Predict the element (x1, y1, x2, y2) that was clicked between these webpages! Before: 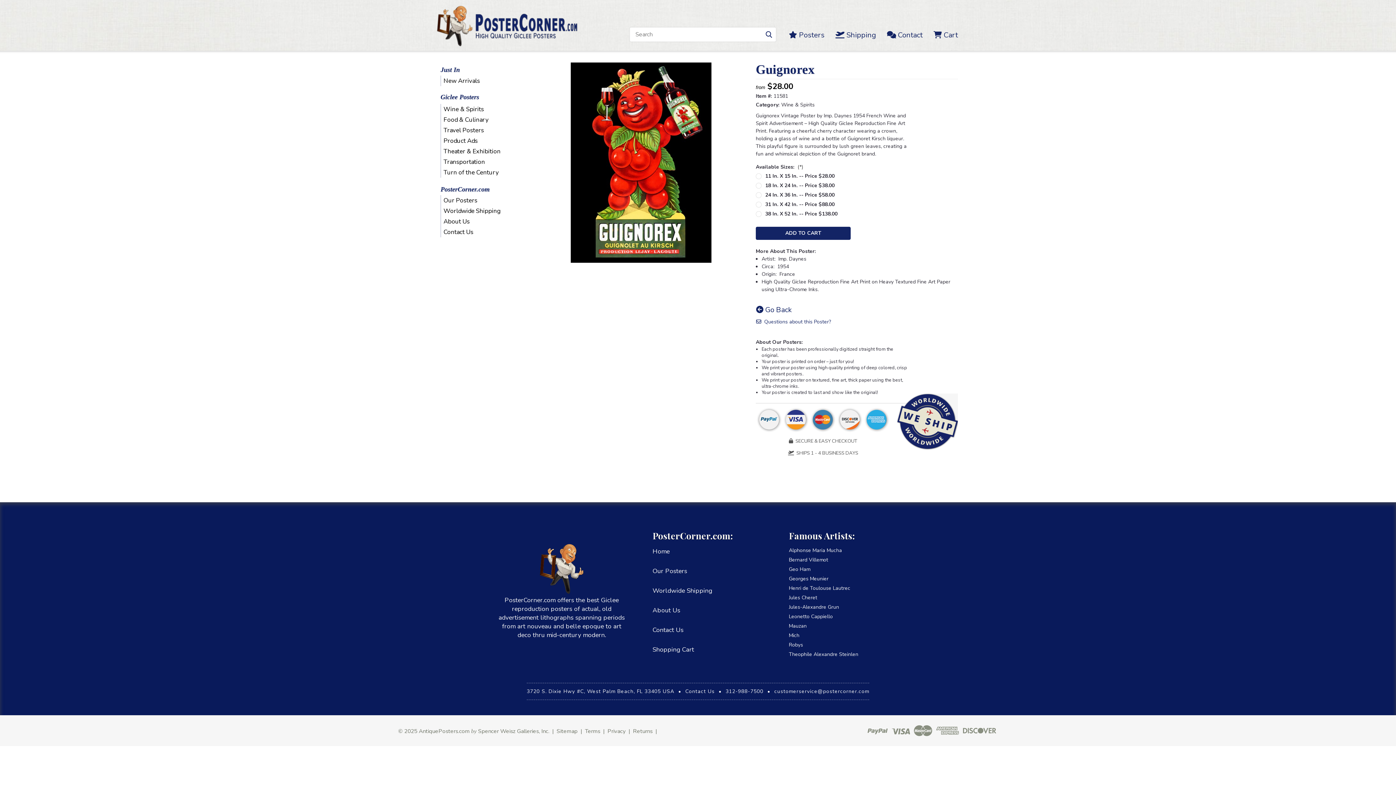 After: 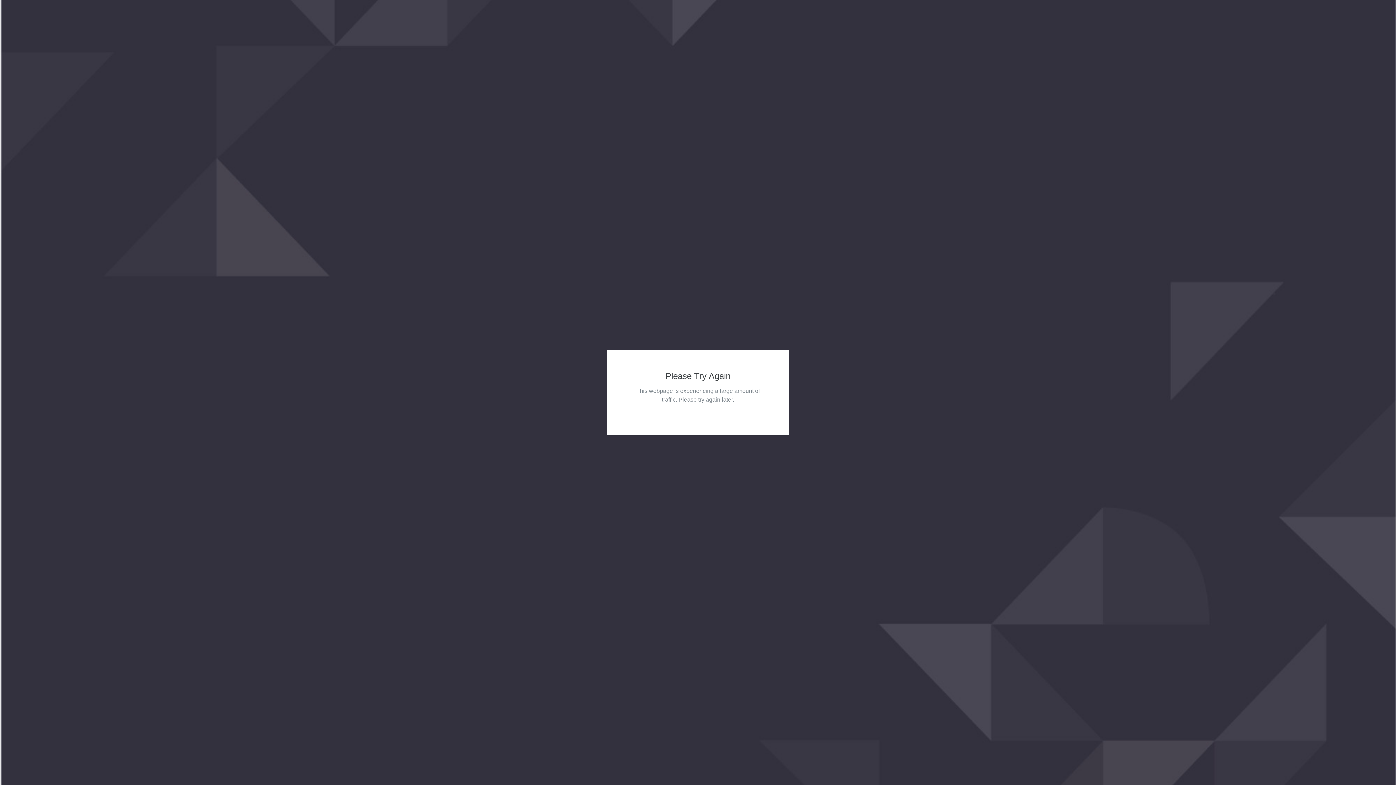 Action: bbox: (585, 727, 600, 736) label: Terms